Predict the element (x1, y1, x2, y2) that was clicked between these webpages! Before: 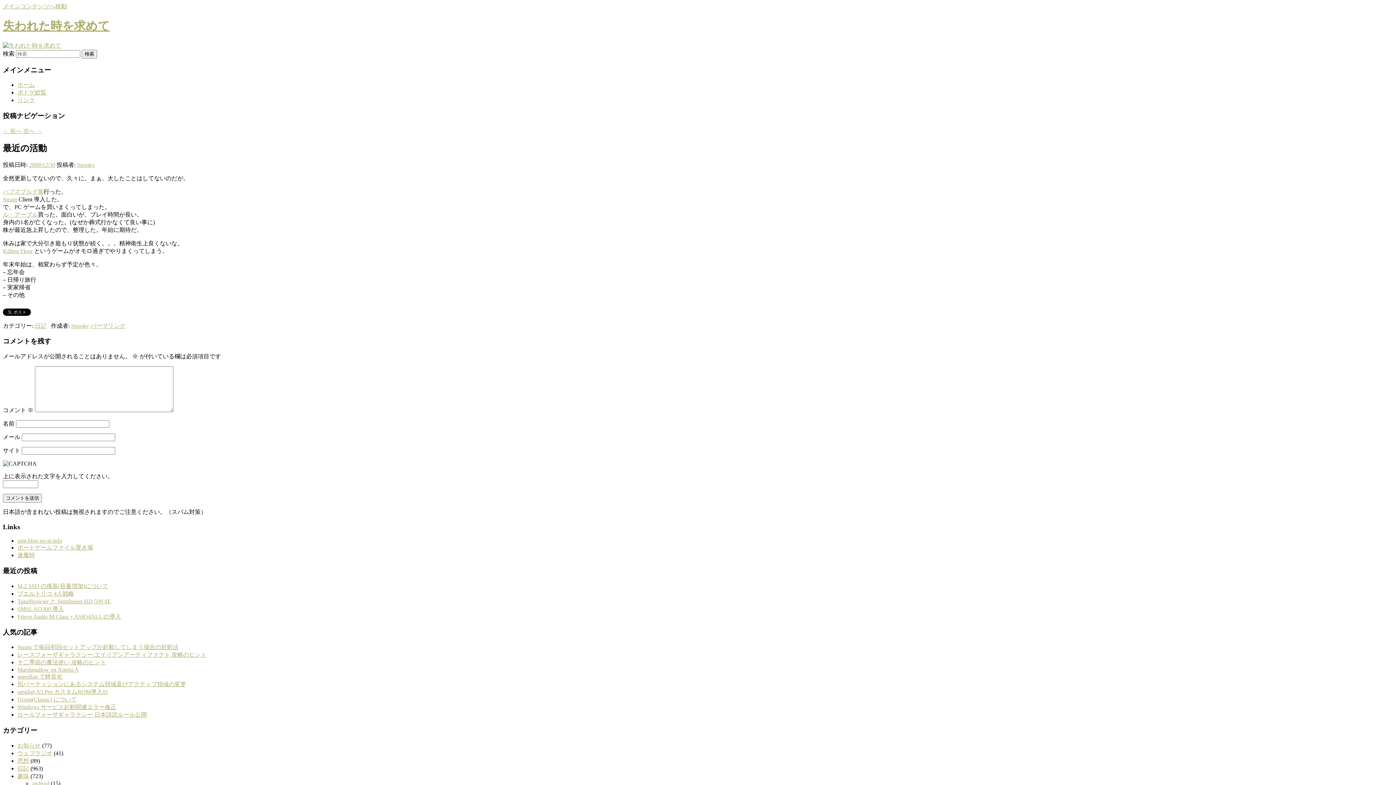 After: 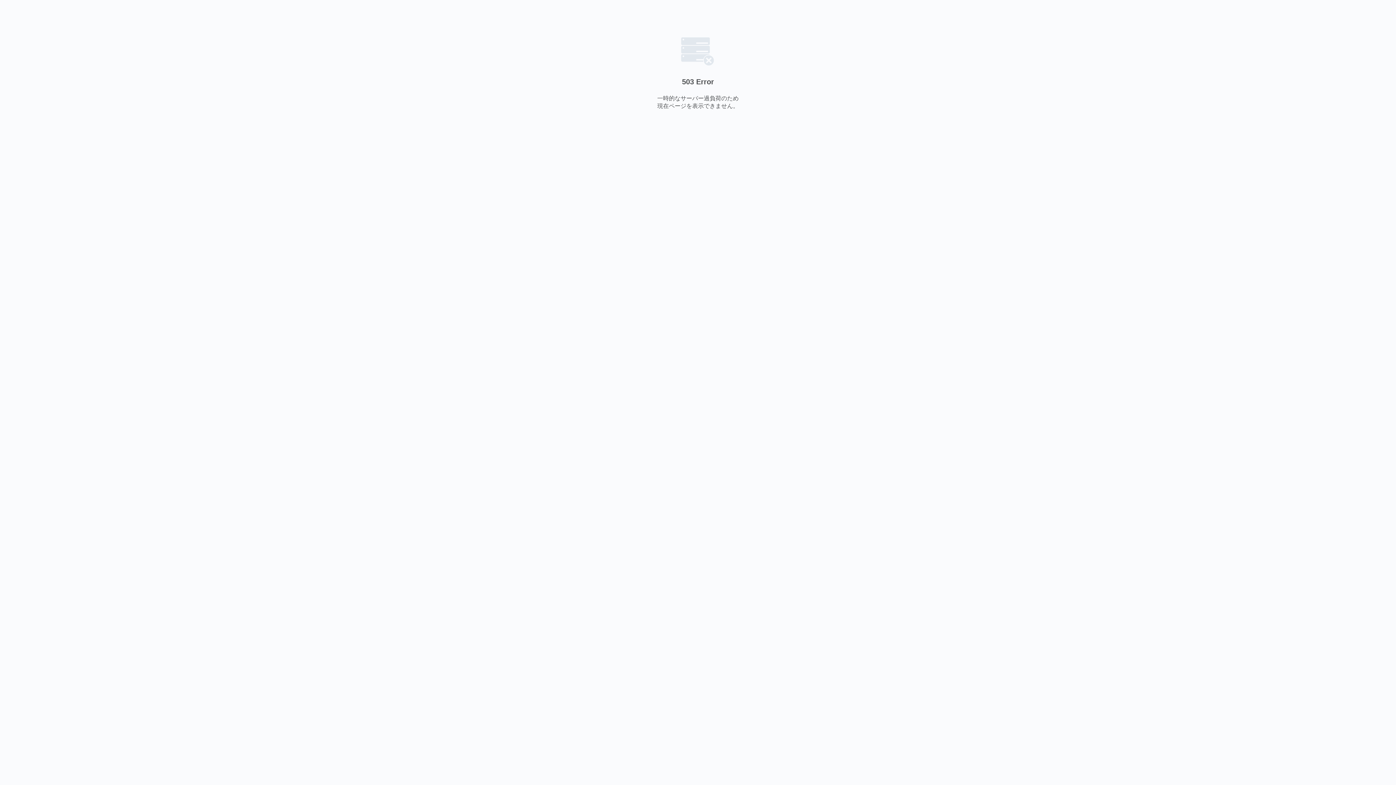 Action: label: Spooky bbox: (77, 161, 94, 167)